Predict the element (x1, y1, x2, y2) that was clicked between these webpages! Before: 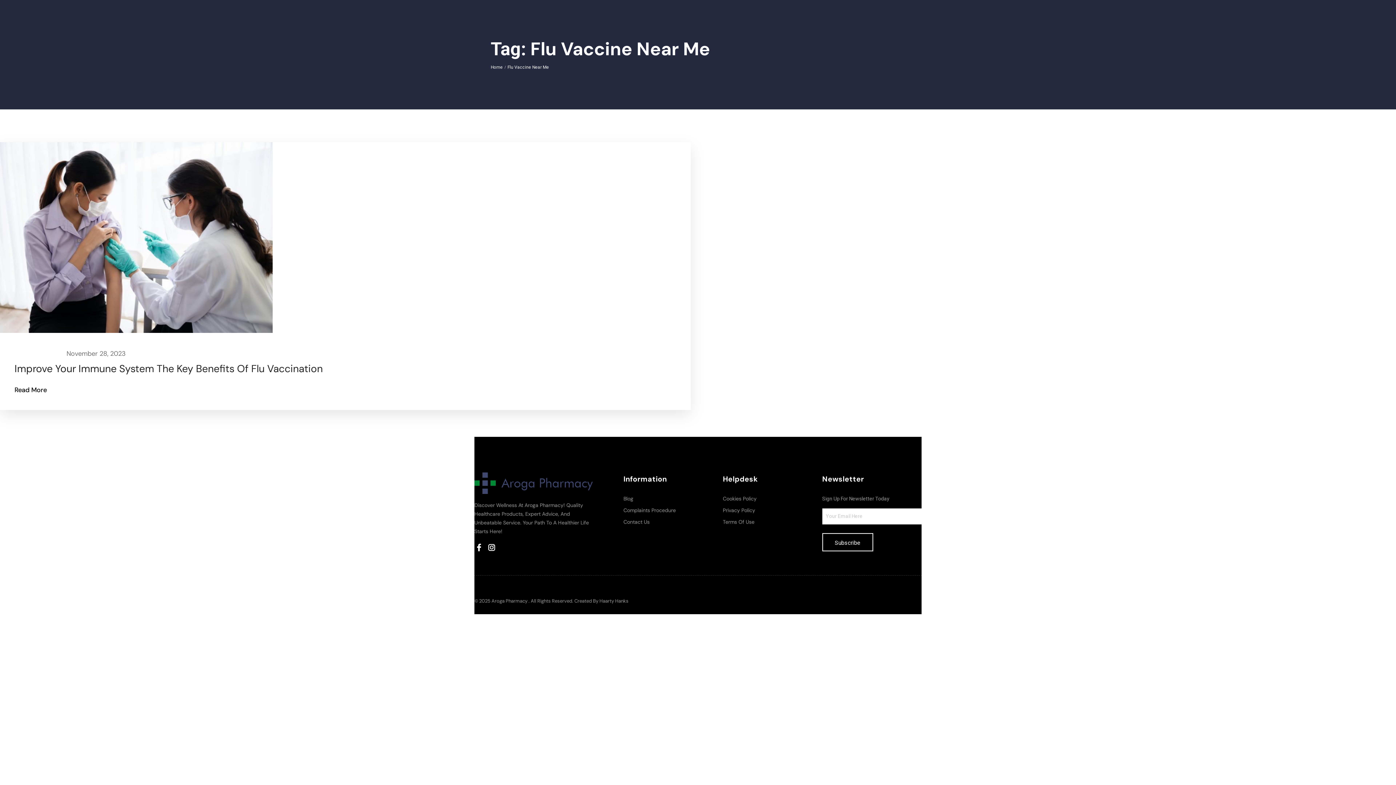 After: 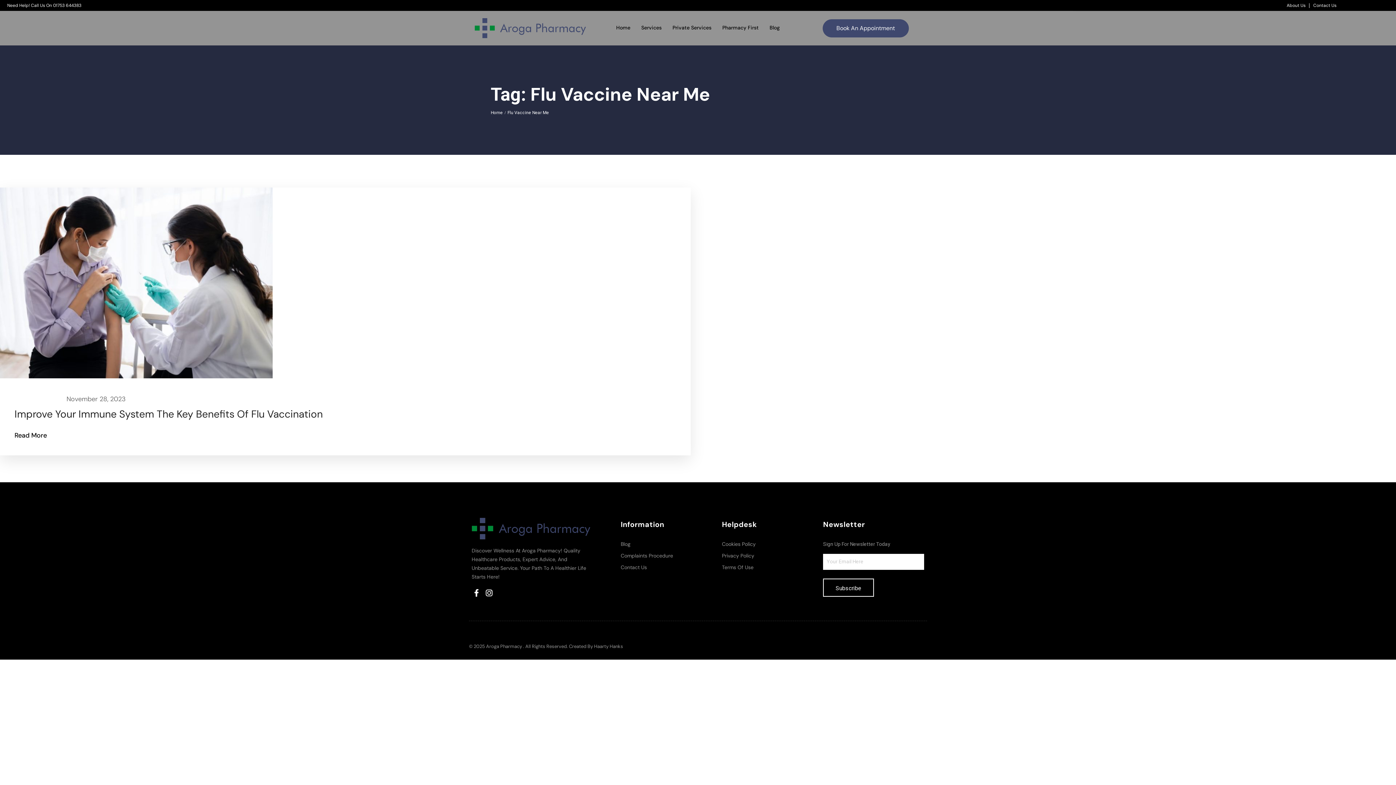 Action: bbox: (487, 543, 496, 552)